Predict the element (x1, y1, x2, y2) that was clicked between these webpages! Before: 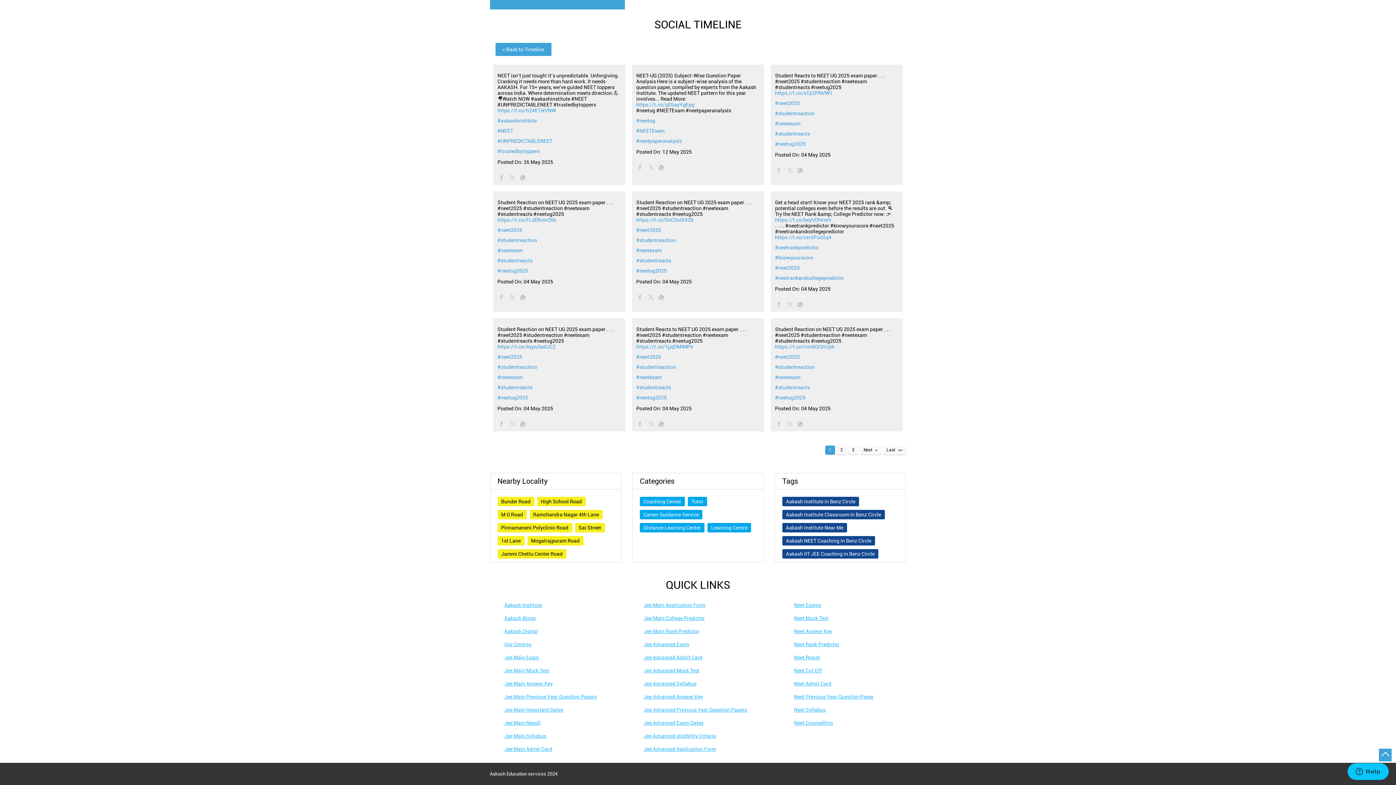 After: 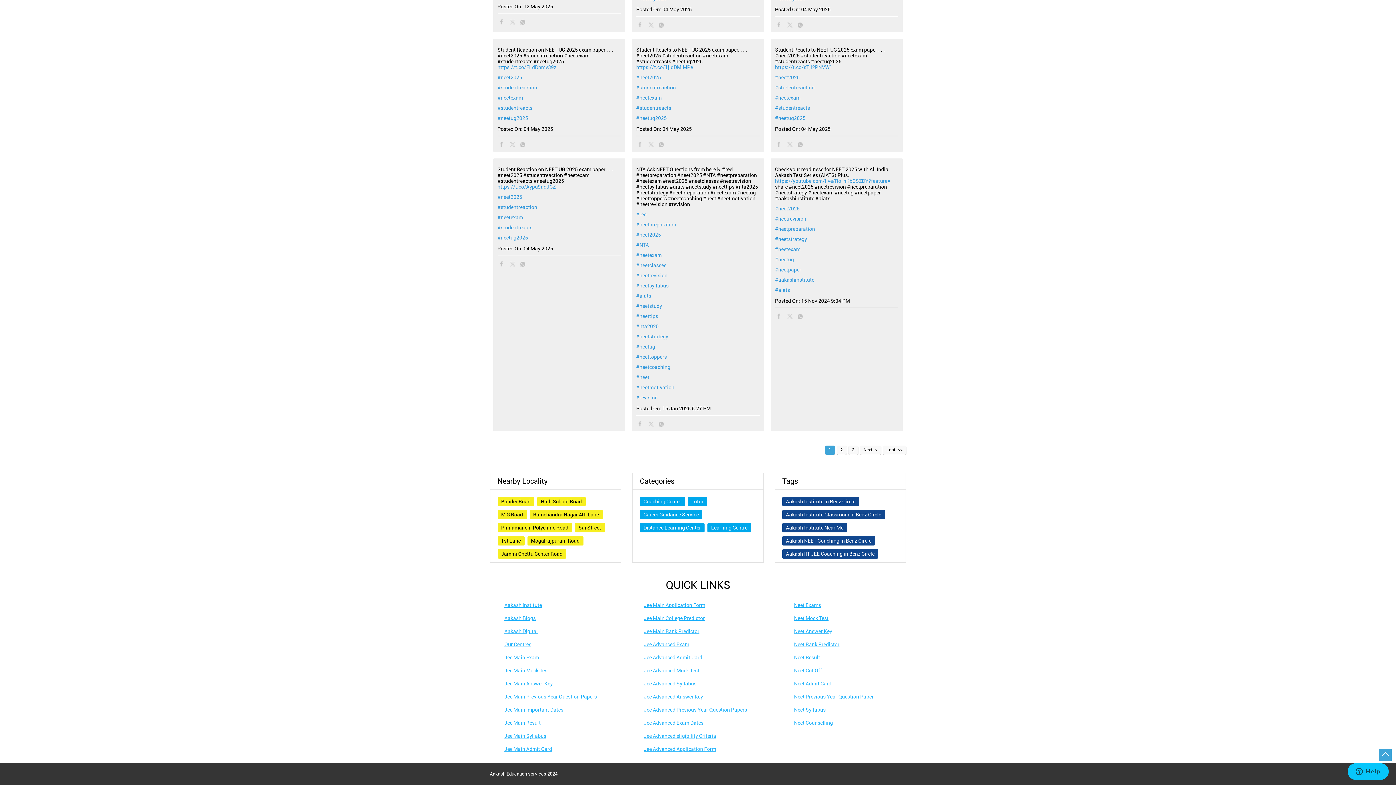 Action: bbox: (636, 117, 759, 123) label: #neetug